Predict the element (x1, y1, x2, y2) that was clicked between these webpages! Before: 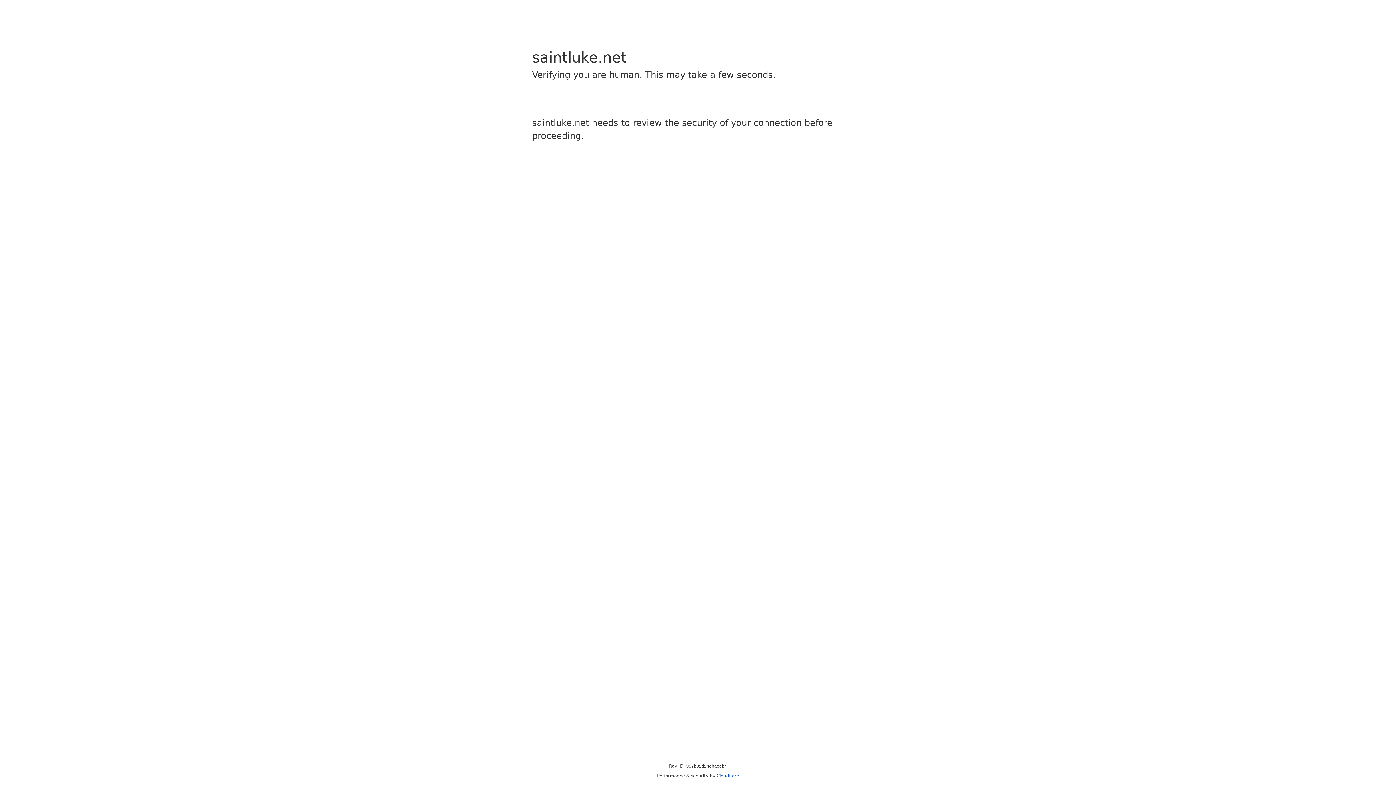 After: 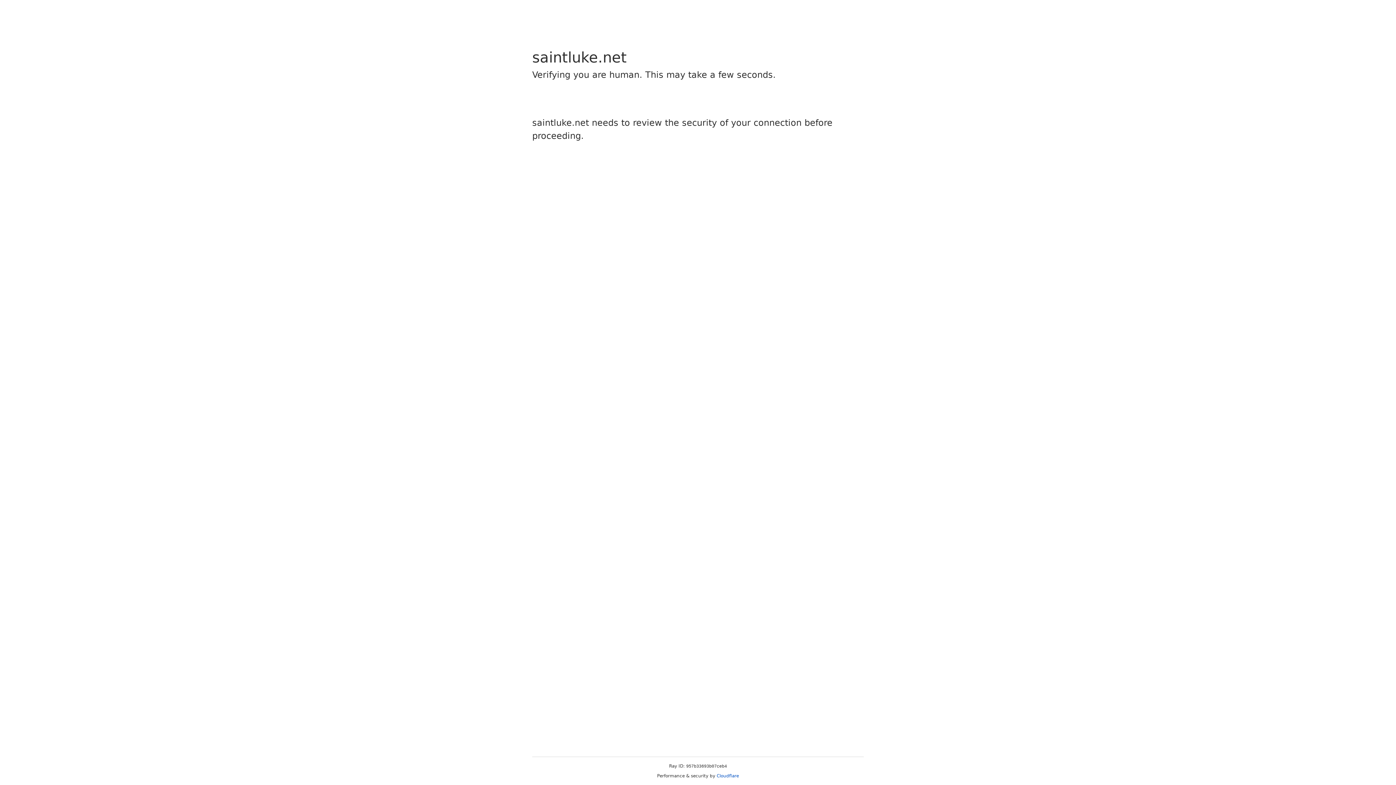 Action: bbox: (716, 773, 739, 778) label: Cloudflare